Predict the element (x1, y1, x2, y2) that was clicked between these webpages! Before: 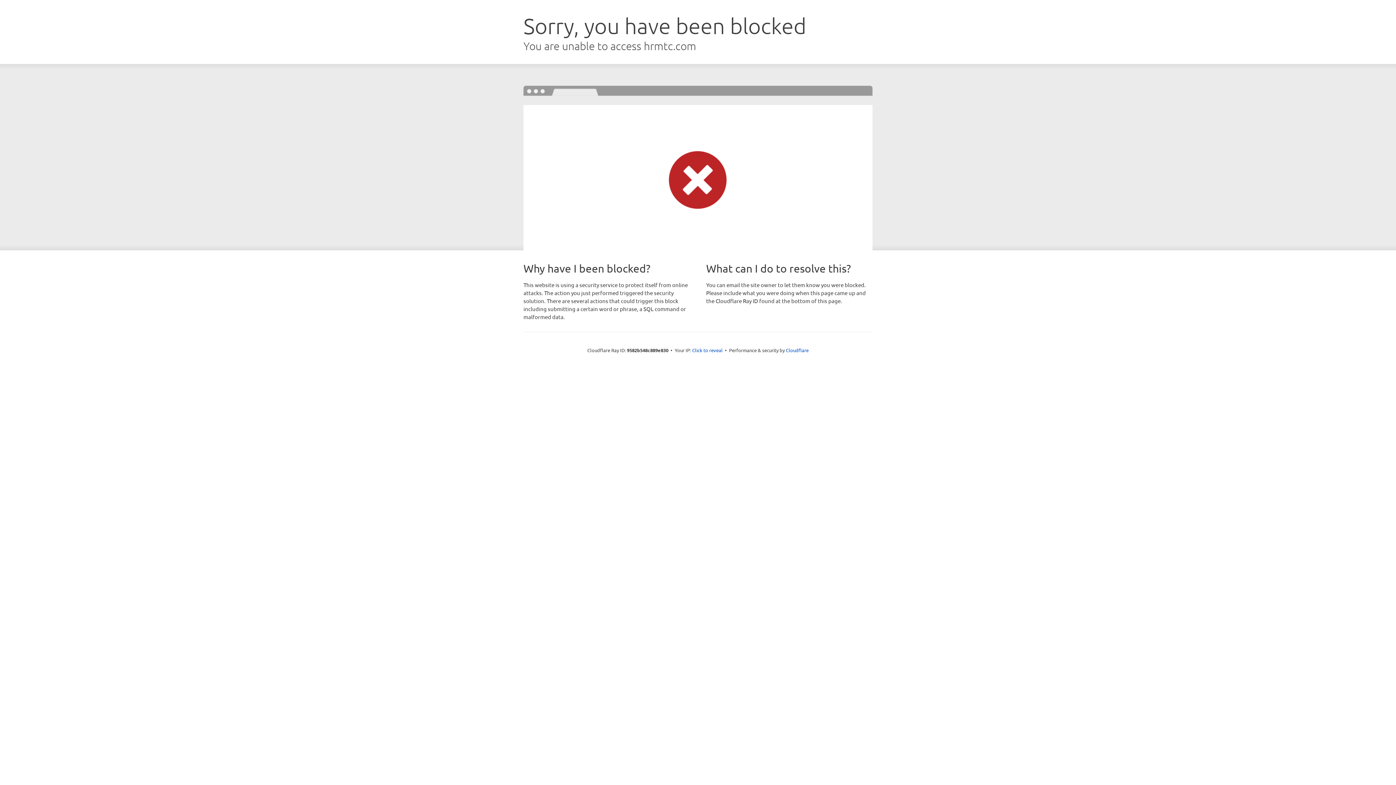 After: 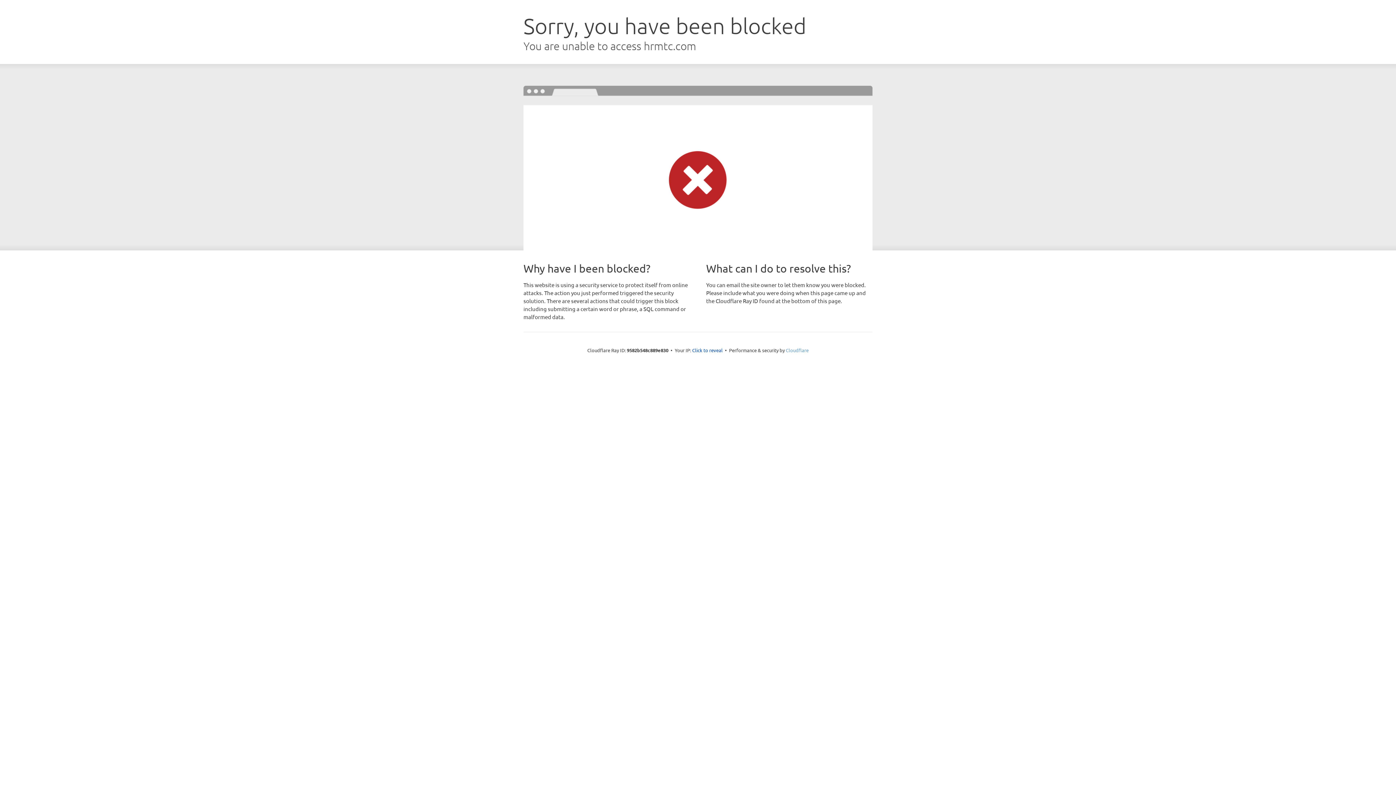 Action: label: Cloudflare bbox: (786, 347, 808, 353)